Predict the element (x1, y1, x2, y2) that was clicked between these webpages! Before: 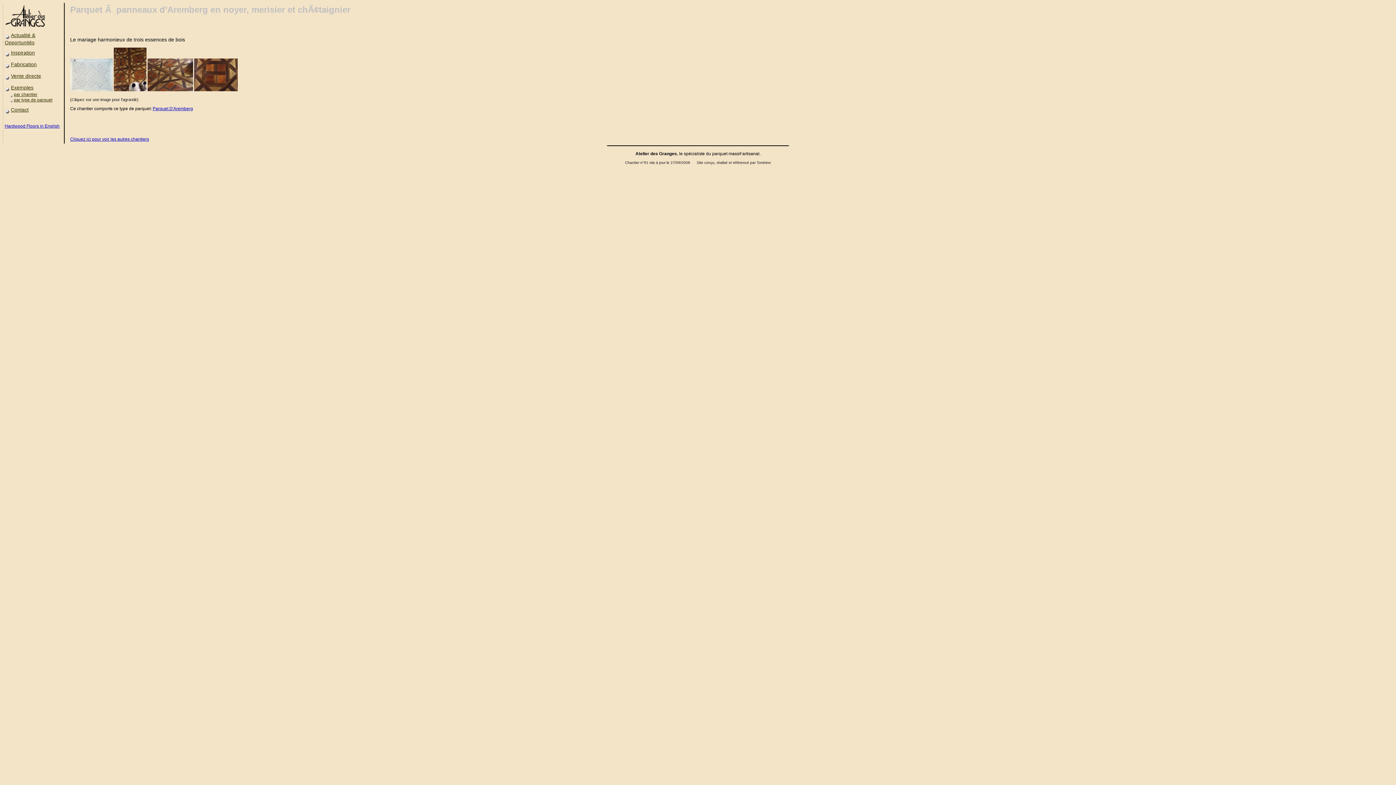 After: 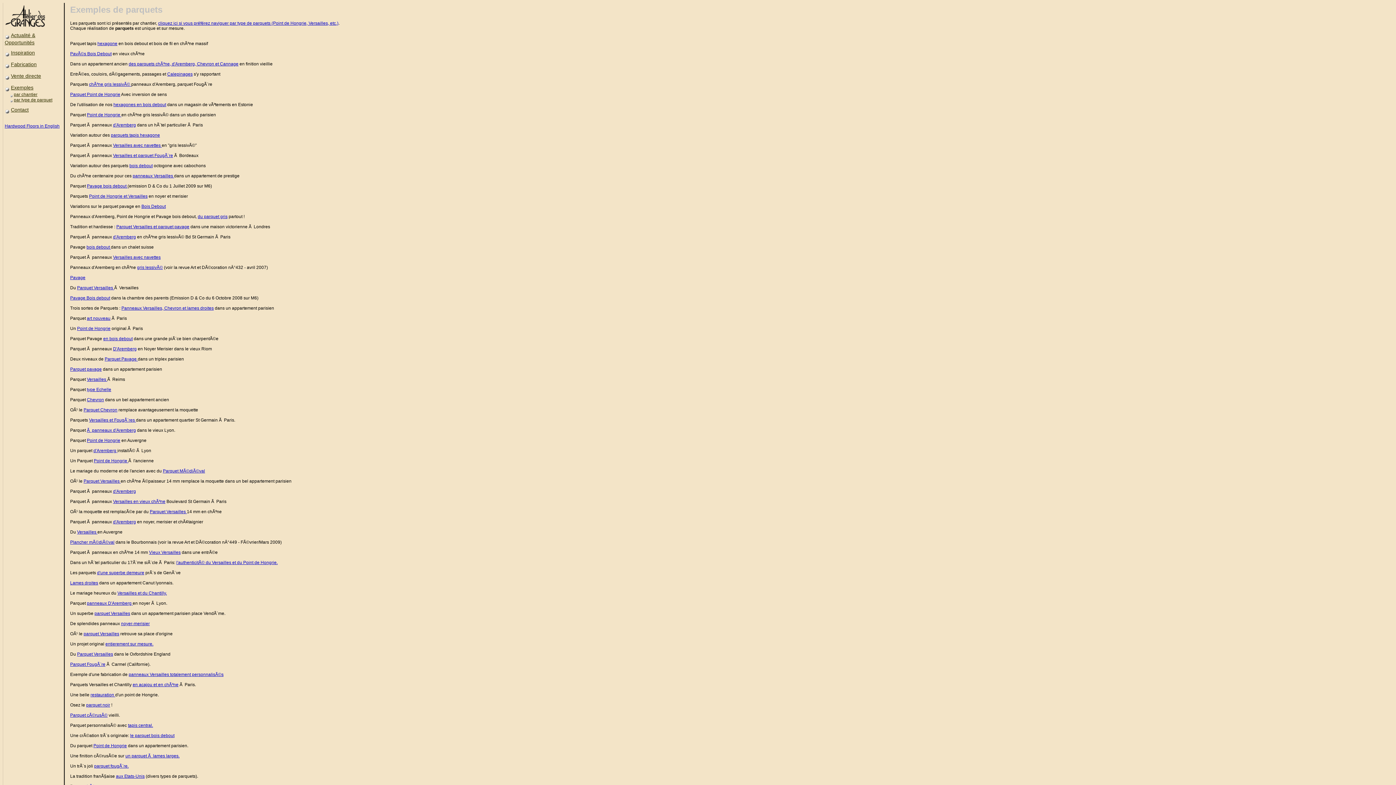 Action: label: par chantier bbox: (13, 92, 37, 97)